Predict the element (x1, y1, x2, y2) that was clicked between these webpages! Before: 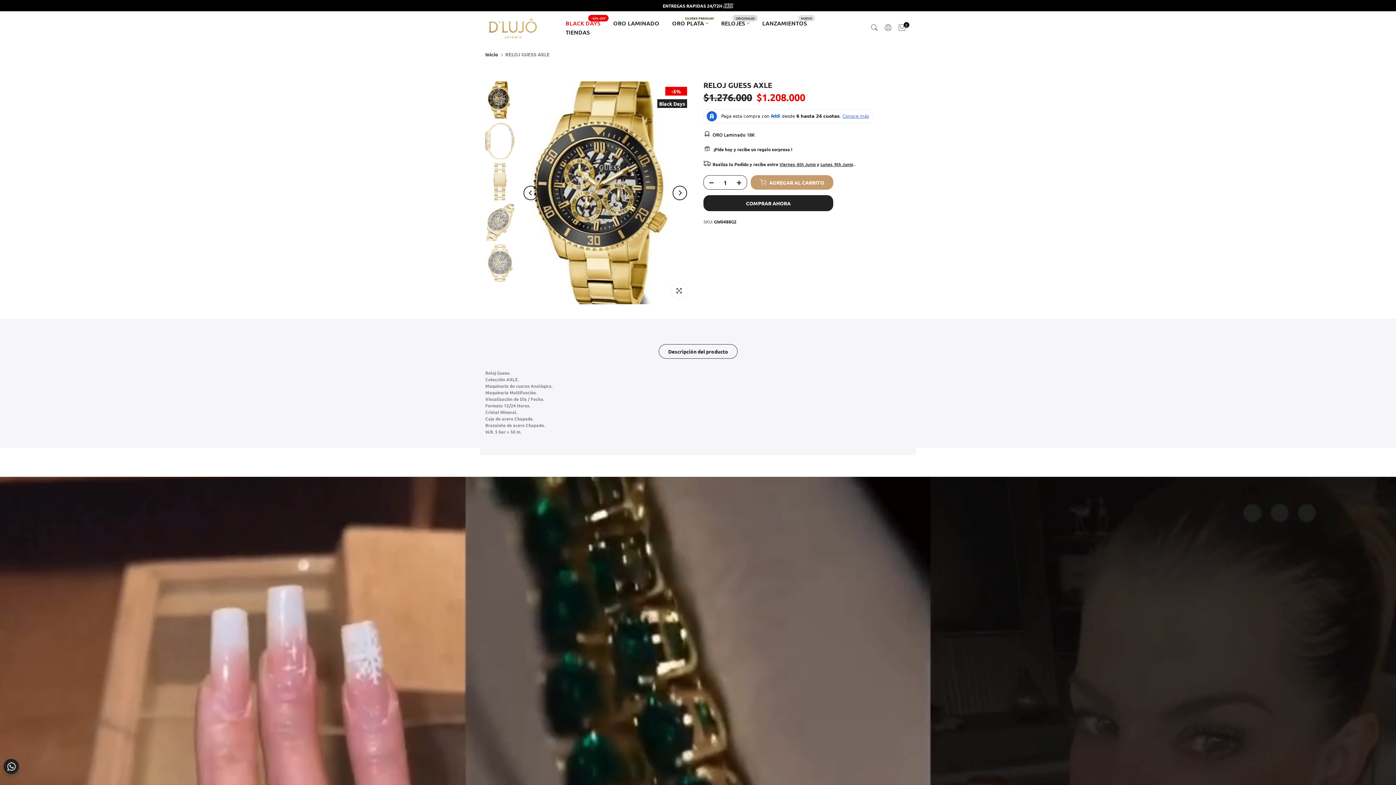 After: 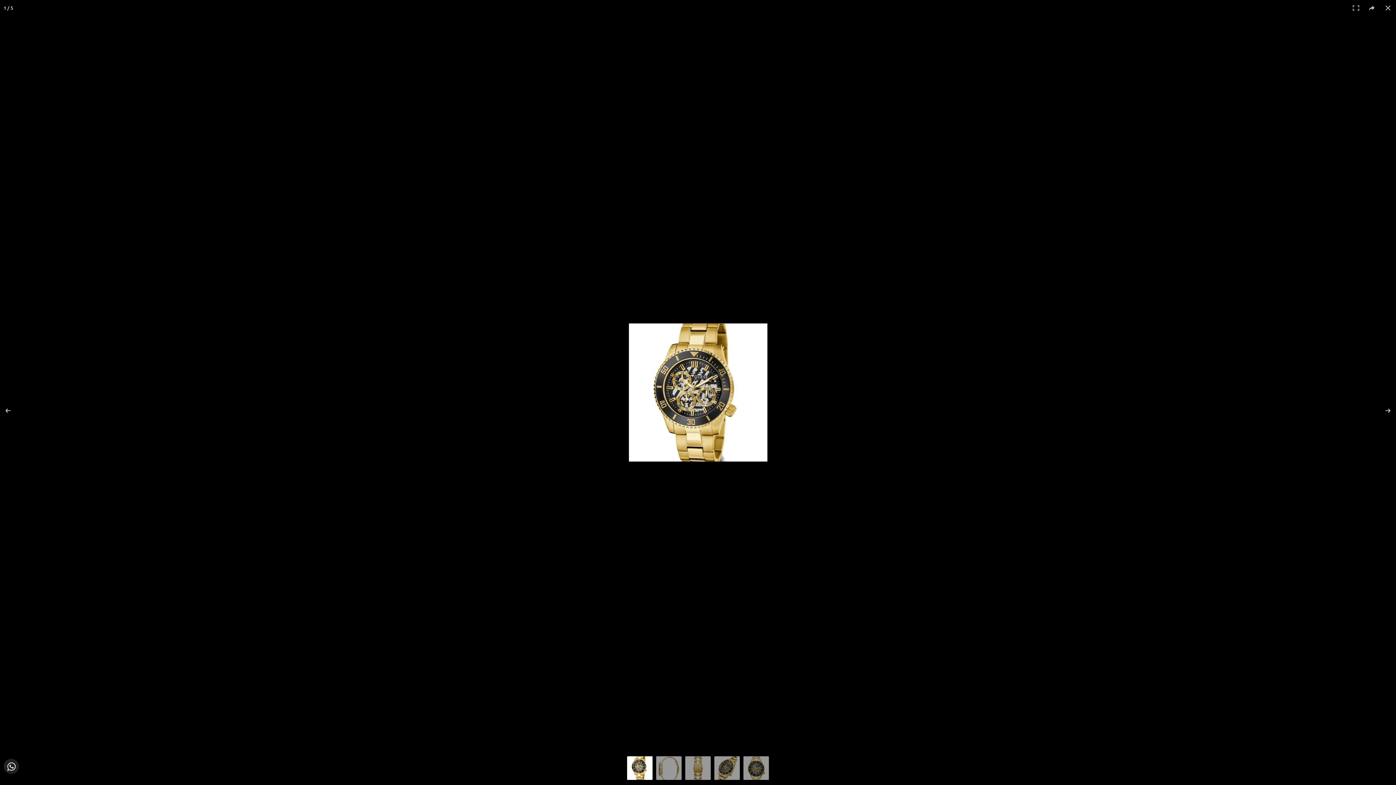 Action: label: Haz clic para ampliar bbox: (671, 283, 687, 299)